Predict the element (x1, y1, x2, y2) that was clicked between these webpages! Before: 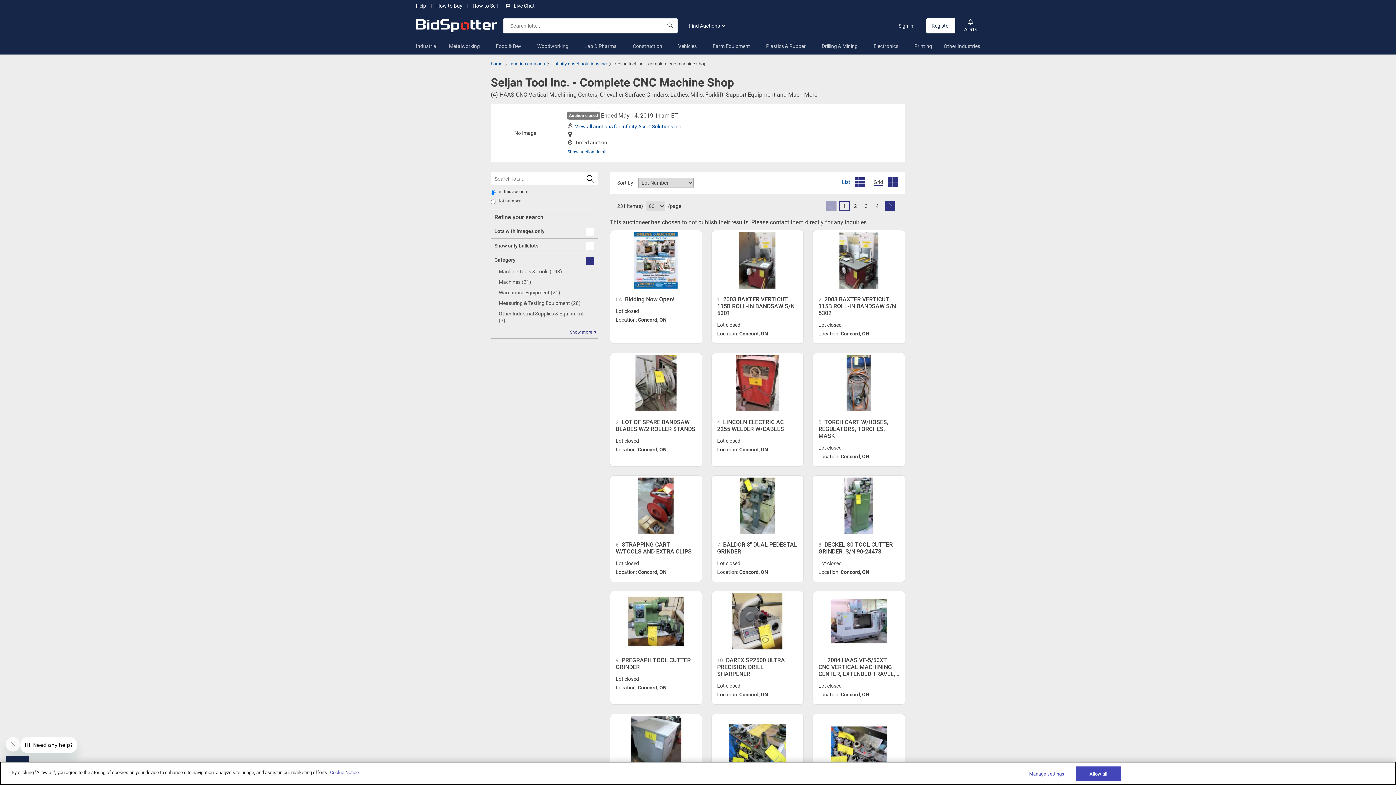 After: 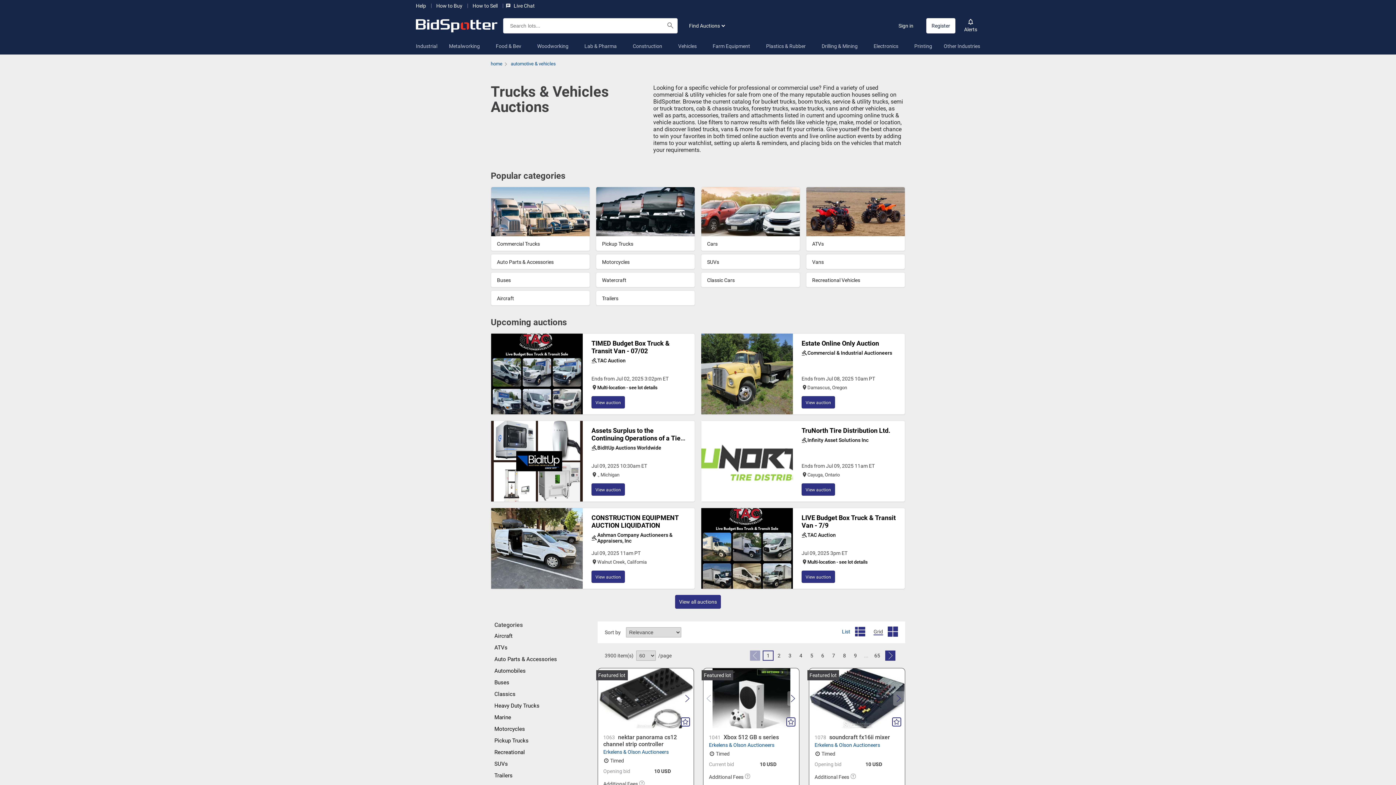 Action: bbox: (678, 40, 696, 52) label: Vehicles